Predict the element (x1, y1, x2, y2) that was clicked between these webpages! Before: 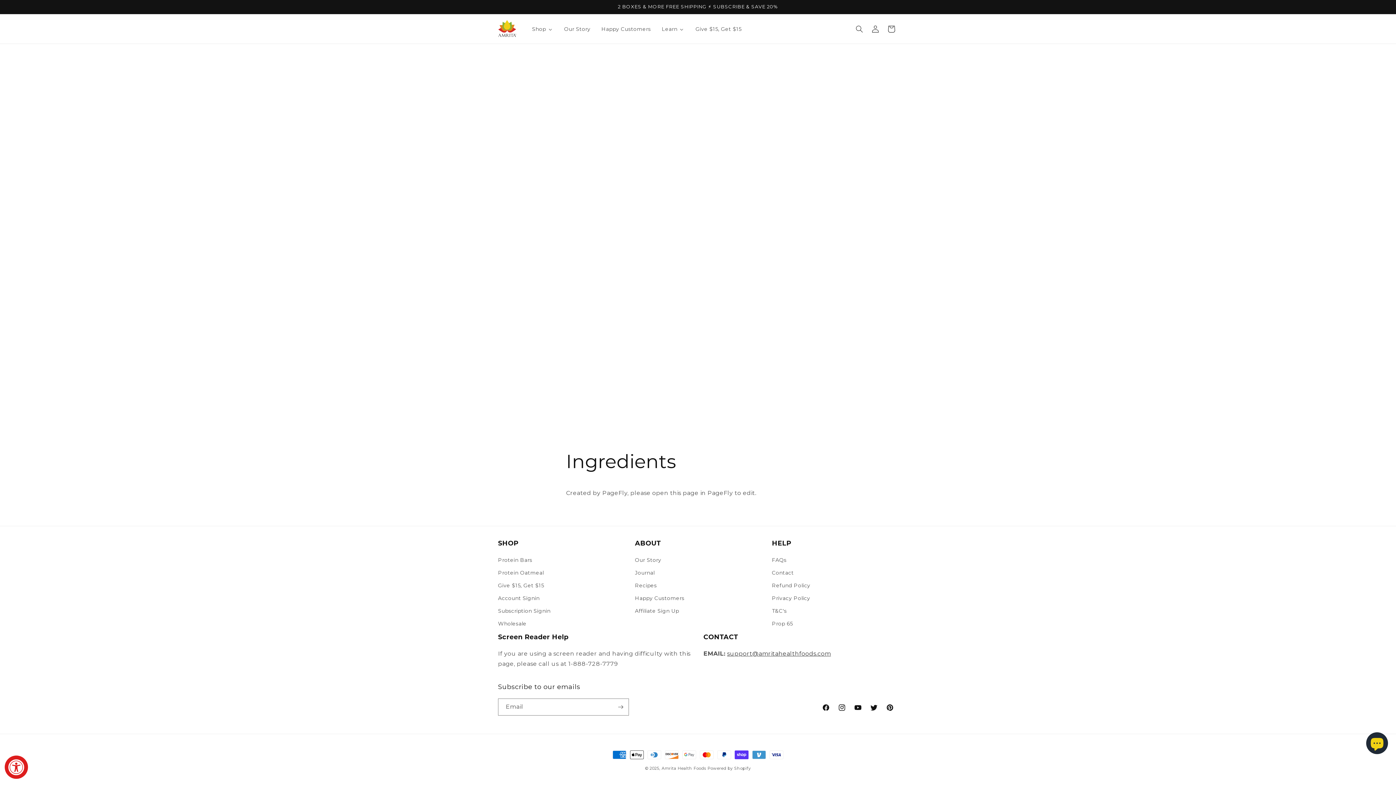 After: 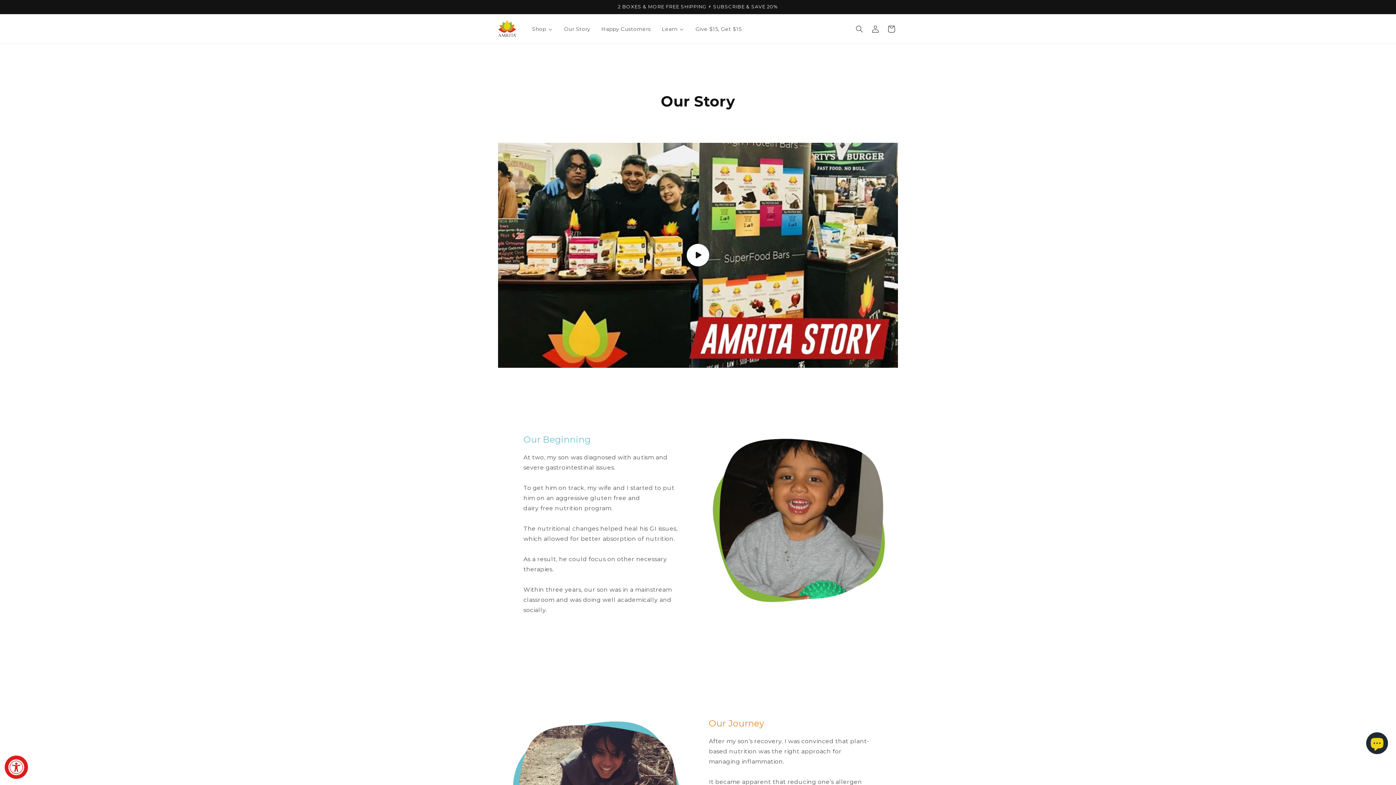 Action: bbox: (558, 21, 595, 36) label: Our Story